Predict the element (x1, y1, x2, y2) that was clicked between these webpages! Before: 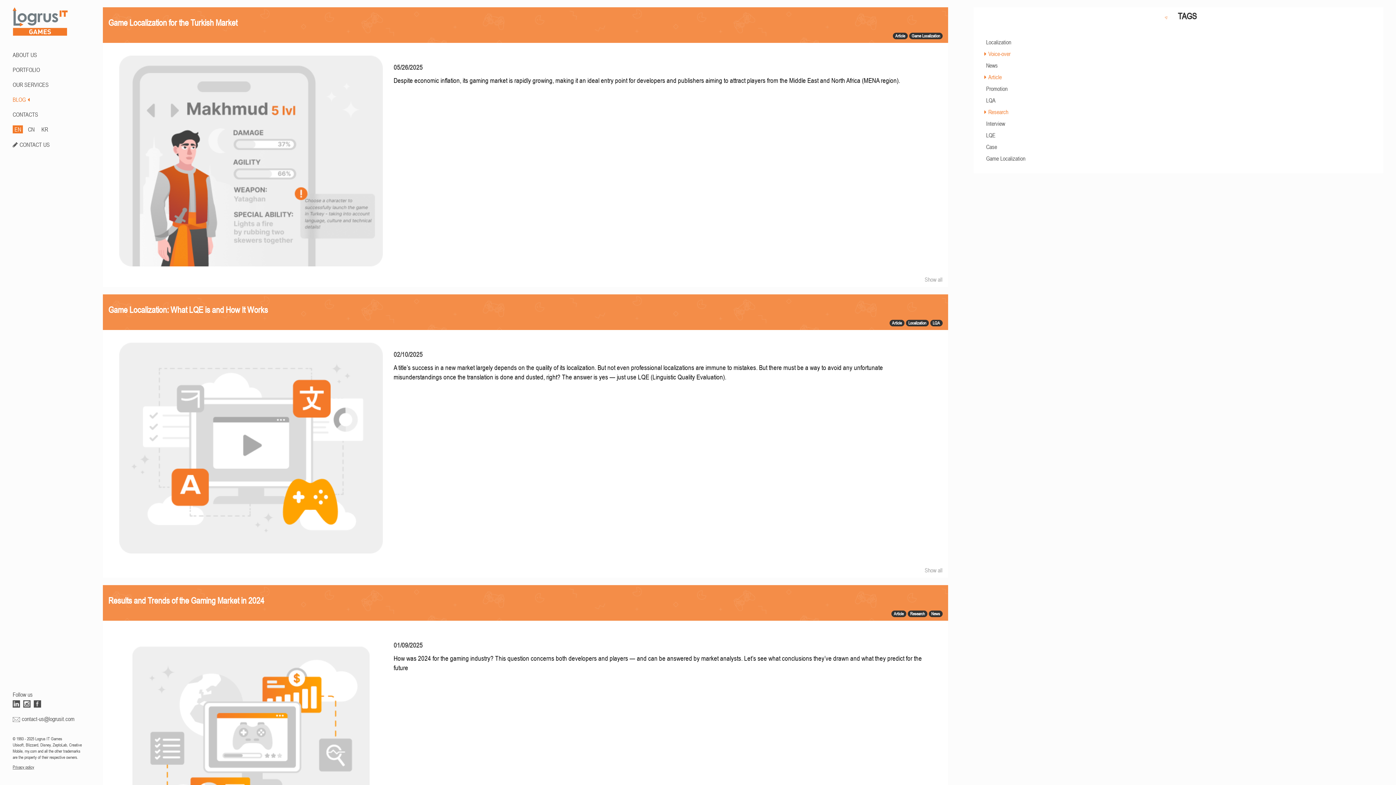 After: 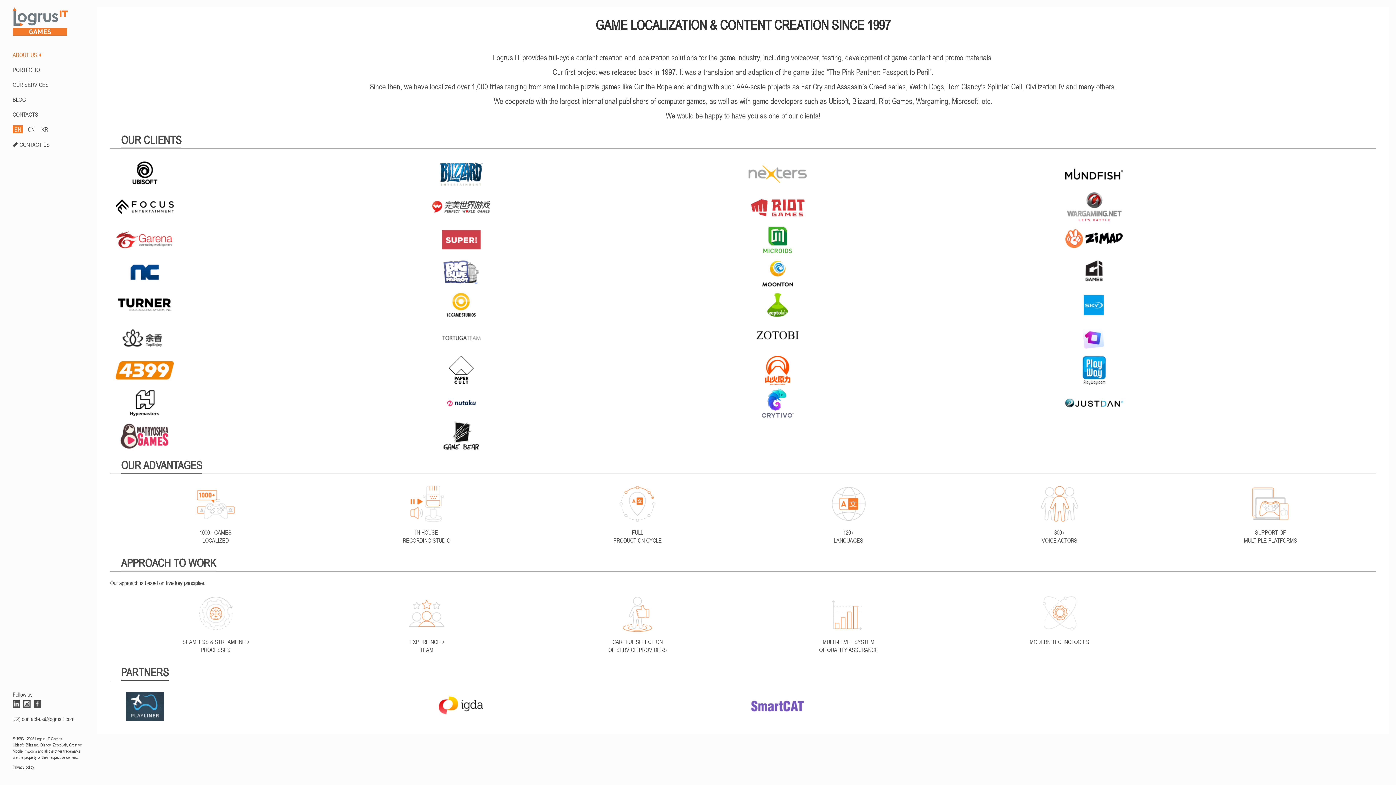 Action: label: ABOUT US bbox: (7, 47, 78, 62)